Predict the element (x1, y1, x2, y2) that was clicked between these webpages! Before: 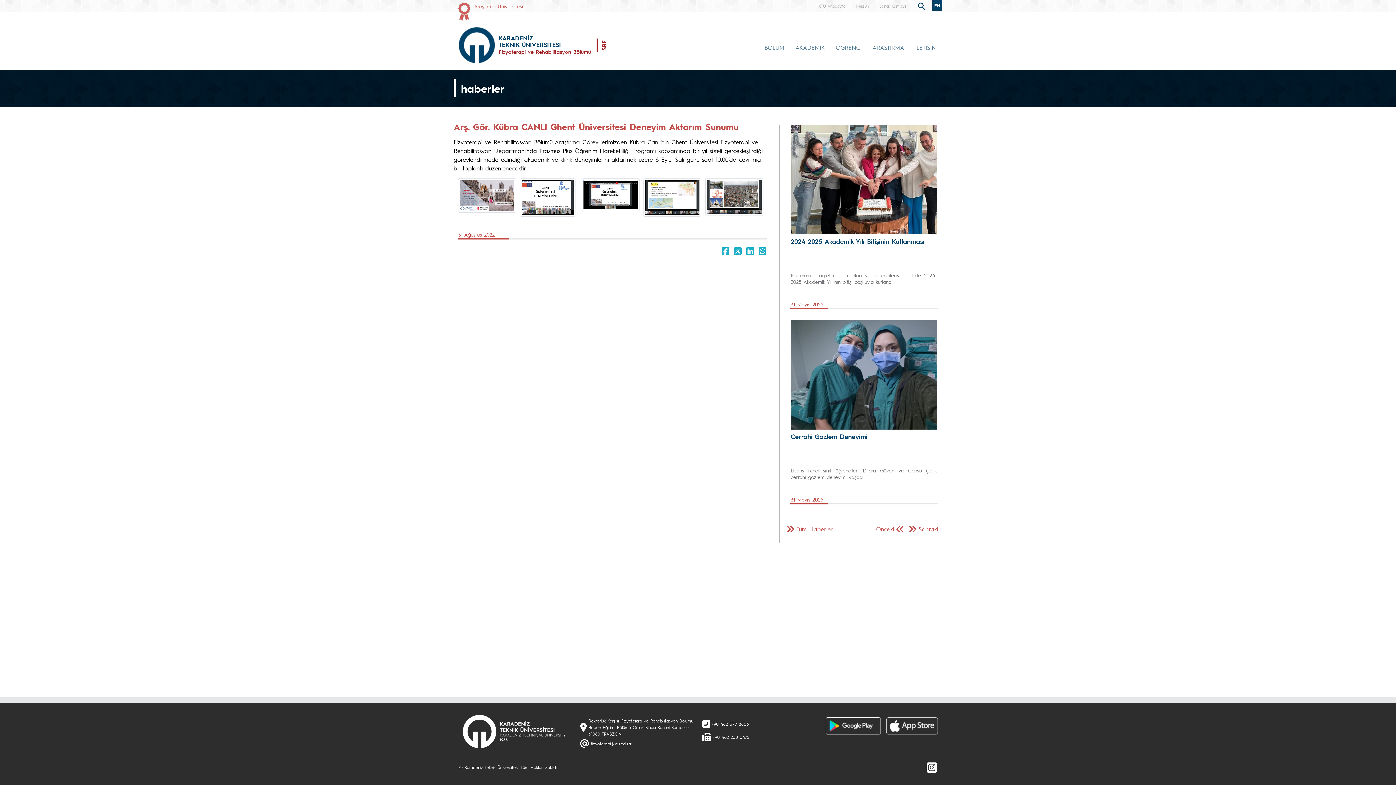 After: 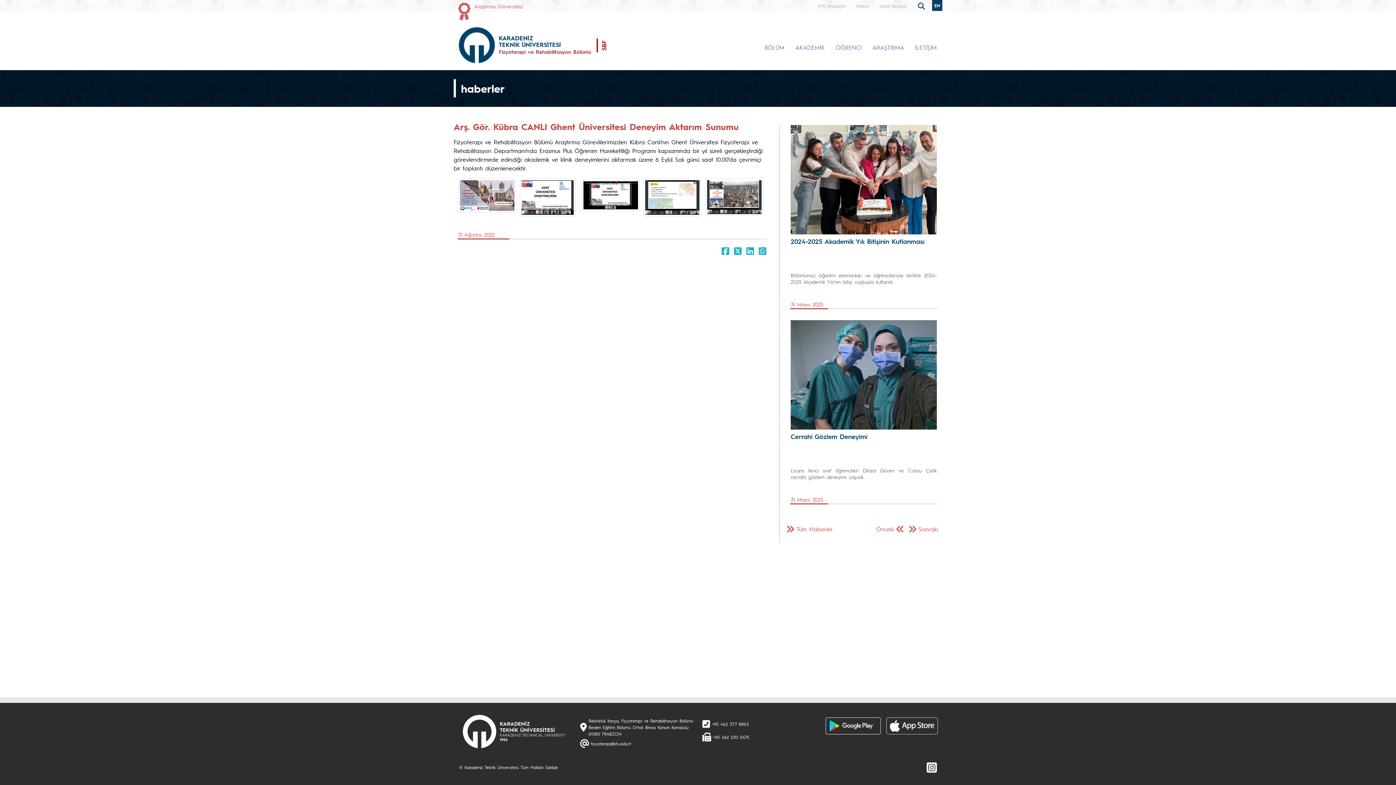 Action: label:   bbox: (734, 247, 744, 254)